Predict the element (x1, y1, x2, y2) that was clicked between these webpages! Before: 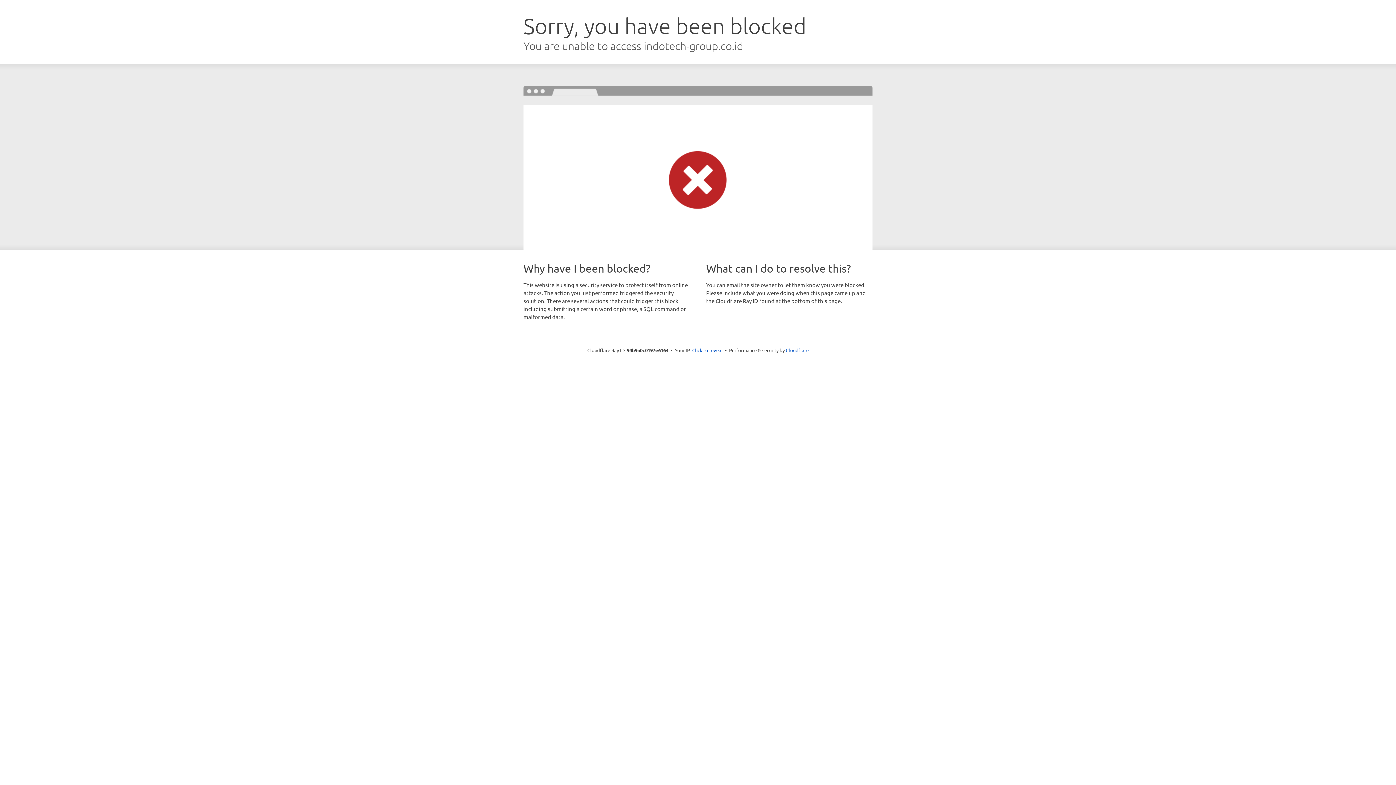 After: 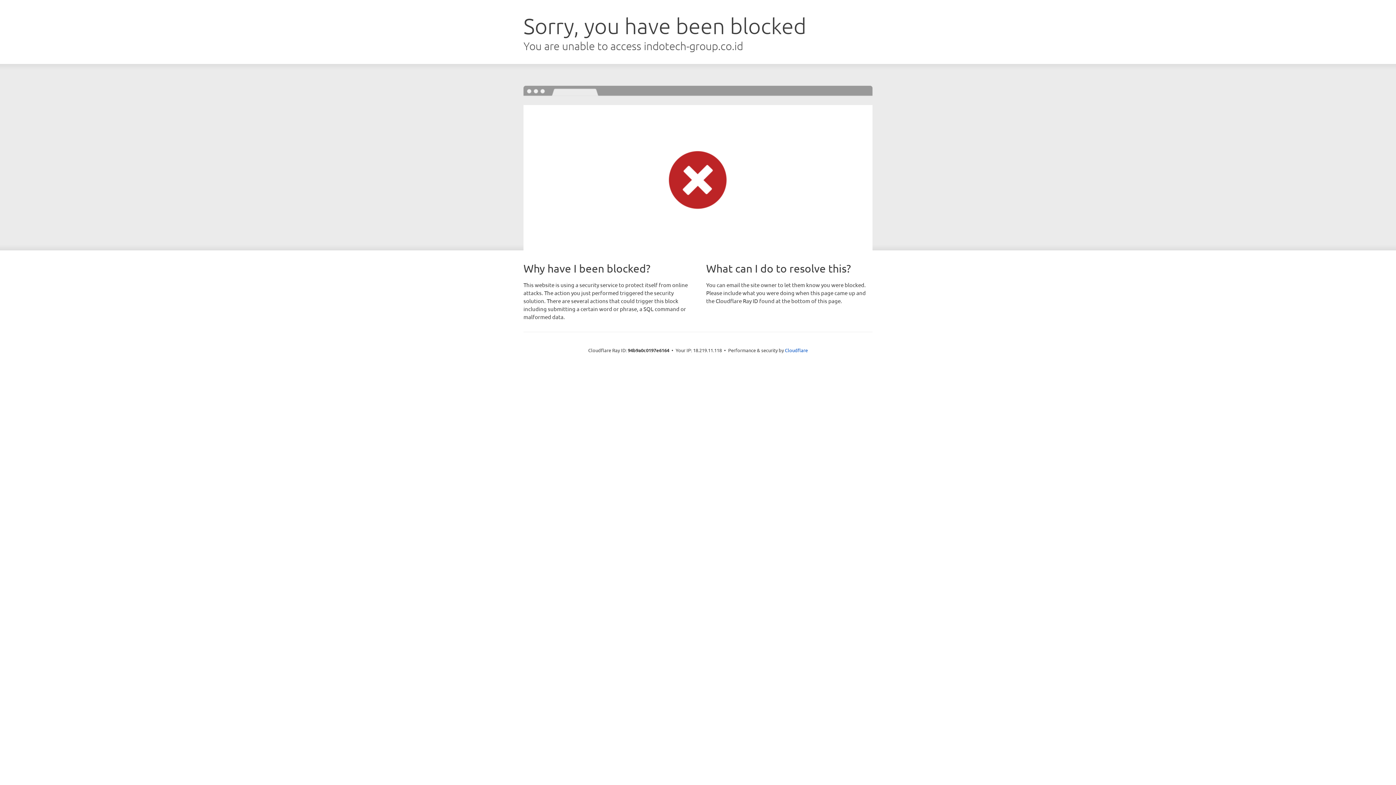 Action: bbox: (692, 346, 722, 353) label: Click to reveal